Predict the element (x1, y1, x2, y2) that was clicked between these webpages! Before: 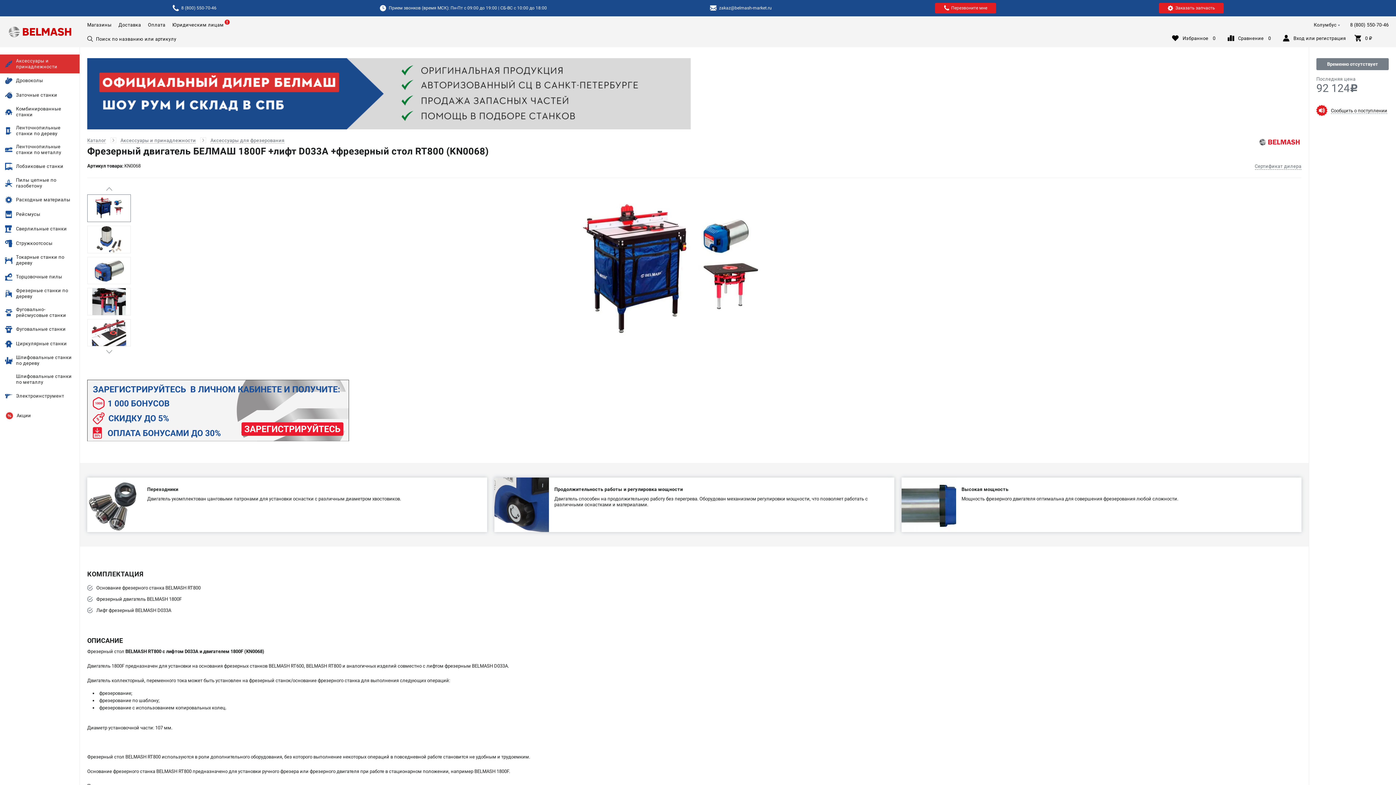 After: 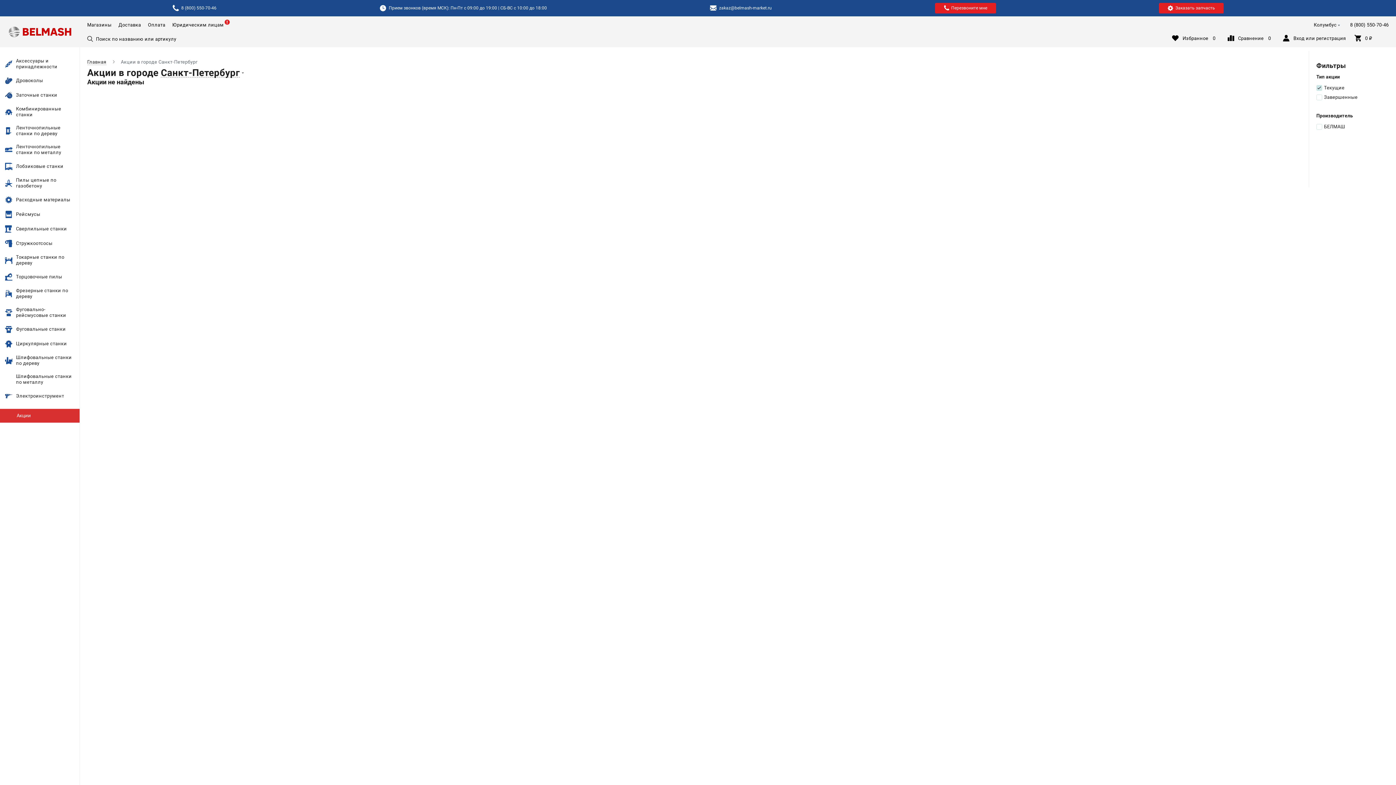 Action: bbox: (0, 409, 80, 422) label: Акции